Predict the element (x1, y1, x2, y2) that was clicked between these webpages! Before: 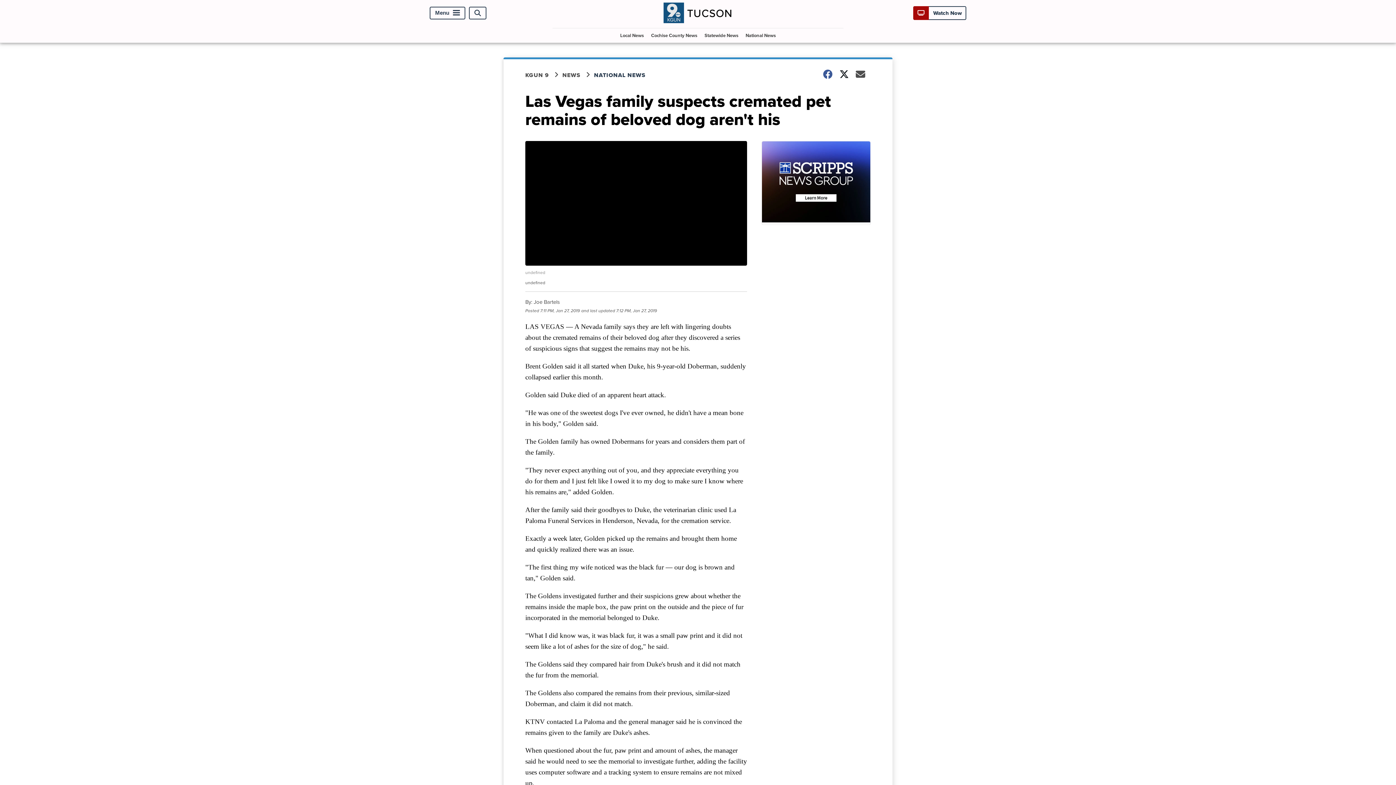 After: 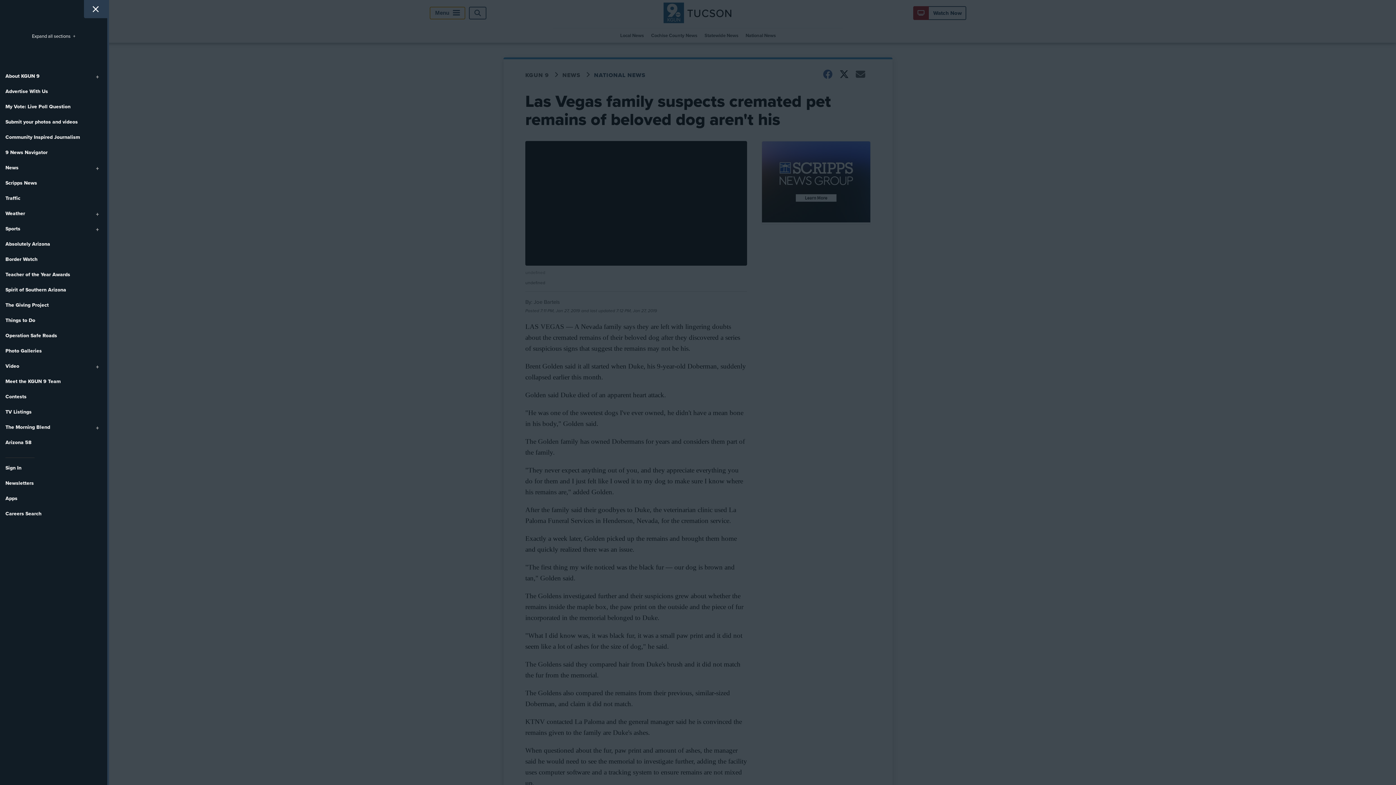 Action: bbox: (429, 6, 465, 19) label: Menu